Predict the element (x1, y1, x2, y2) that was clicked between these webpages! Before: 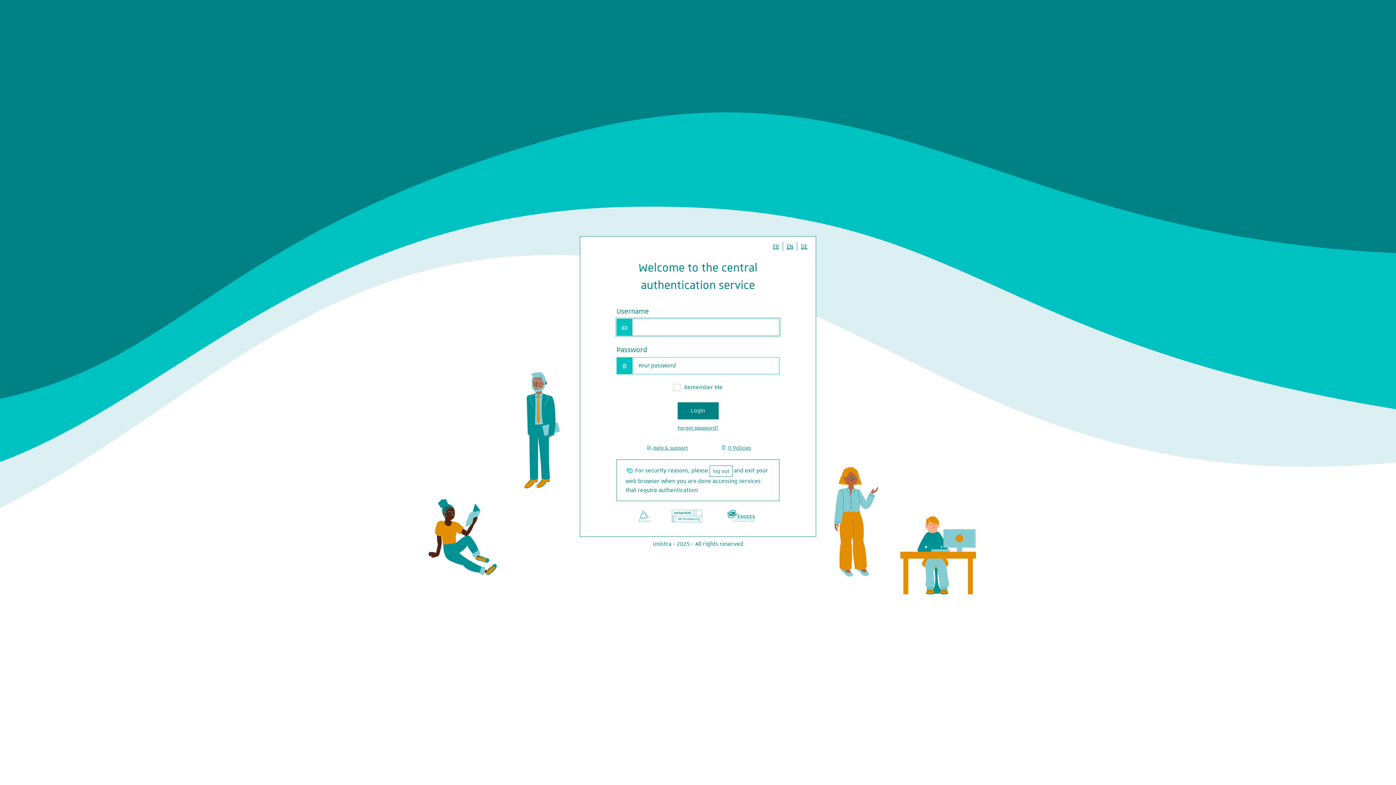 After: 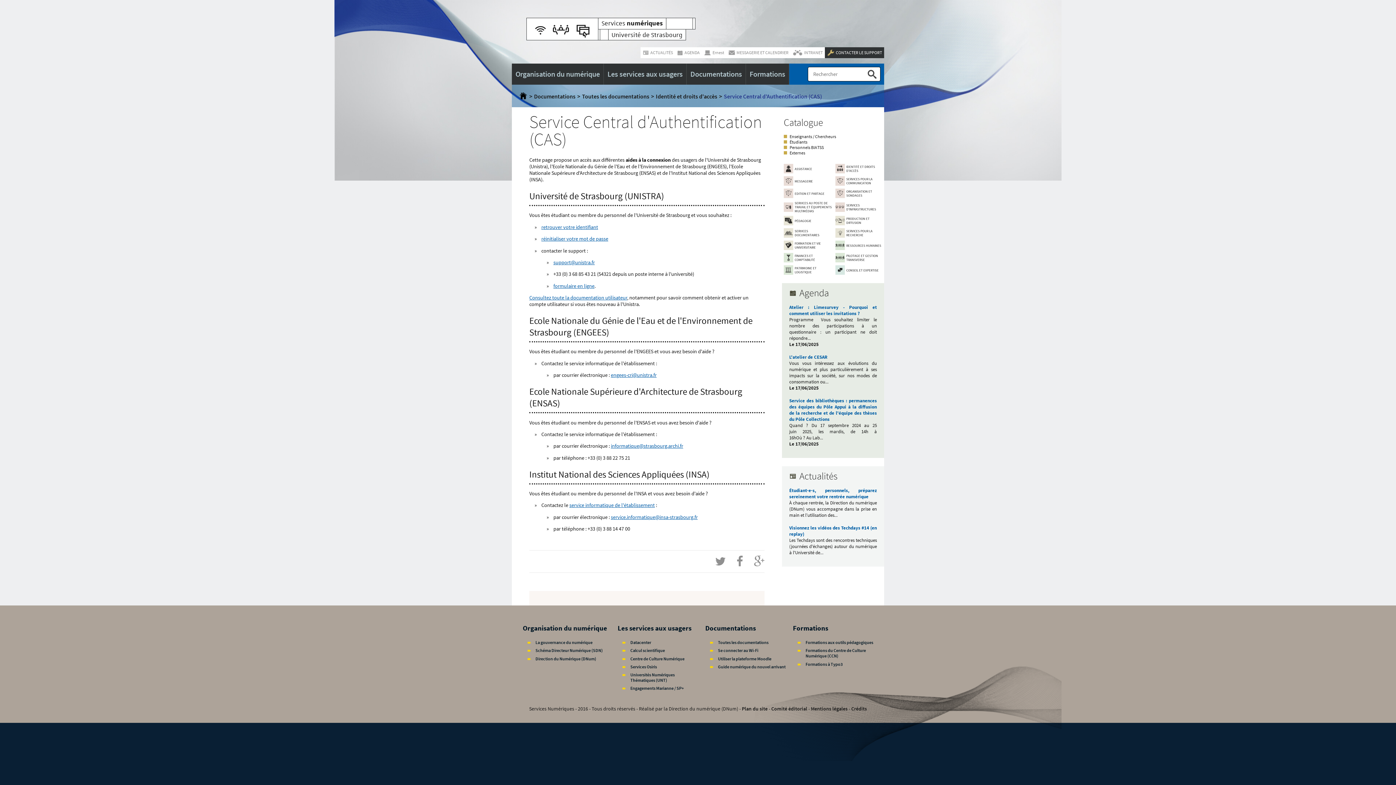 Action: bbox: (641, 442, 691, 453) label: Help & support